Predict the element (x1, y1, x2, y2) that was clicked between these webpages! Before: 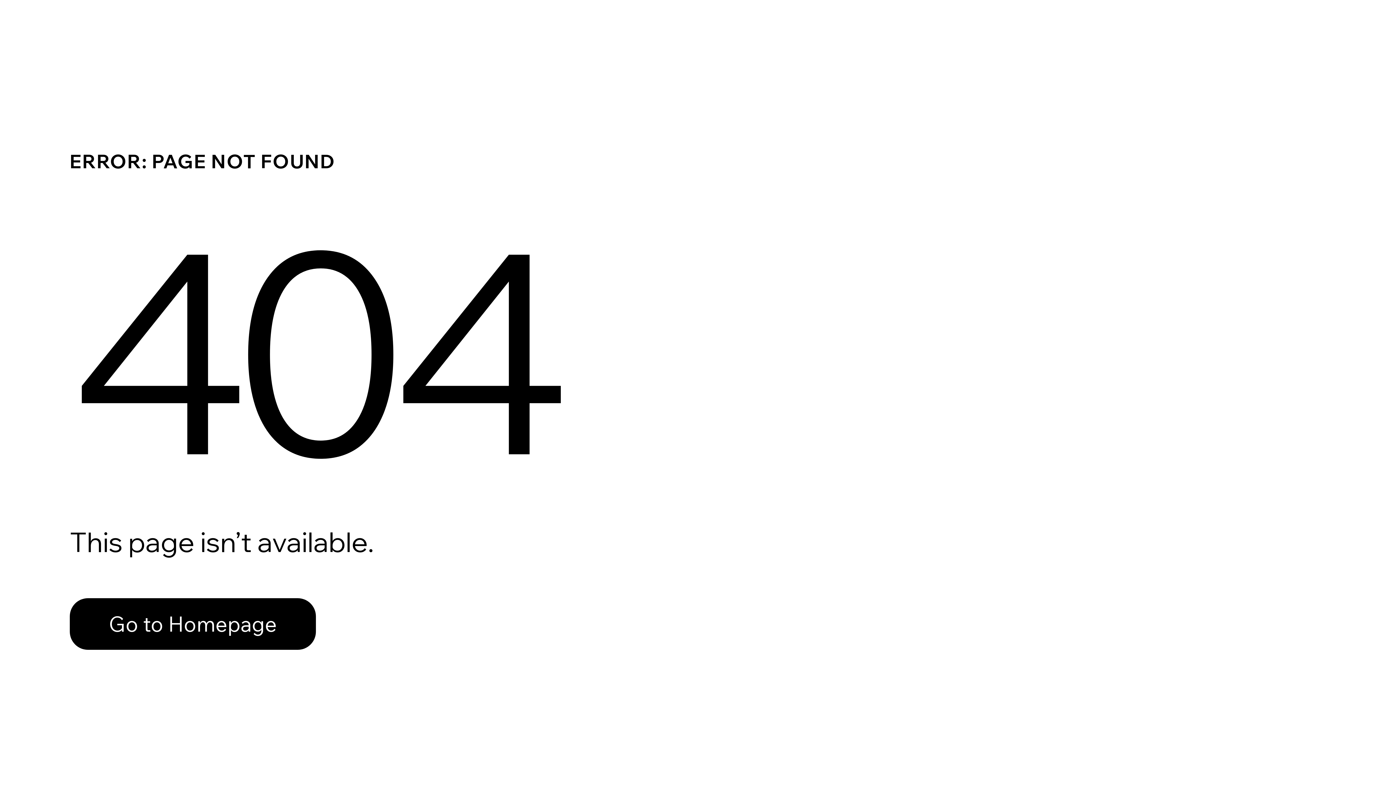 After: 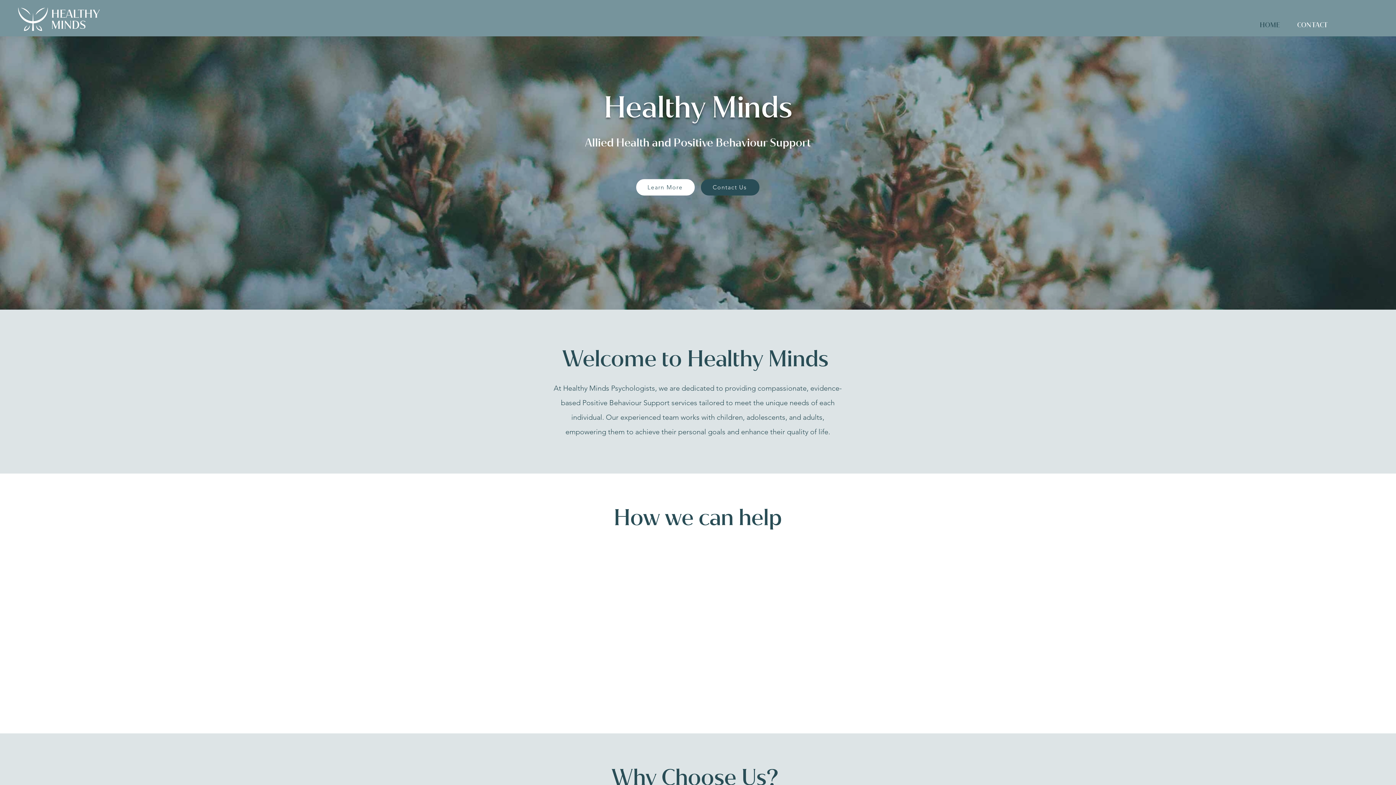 Action: label: Go to Homepage bbox: (69, 582, 768, 659)